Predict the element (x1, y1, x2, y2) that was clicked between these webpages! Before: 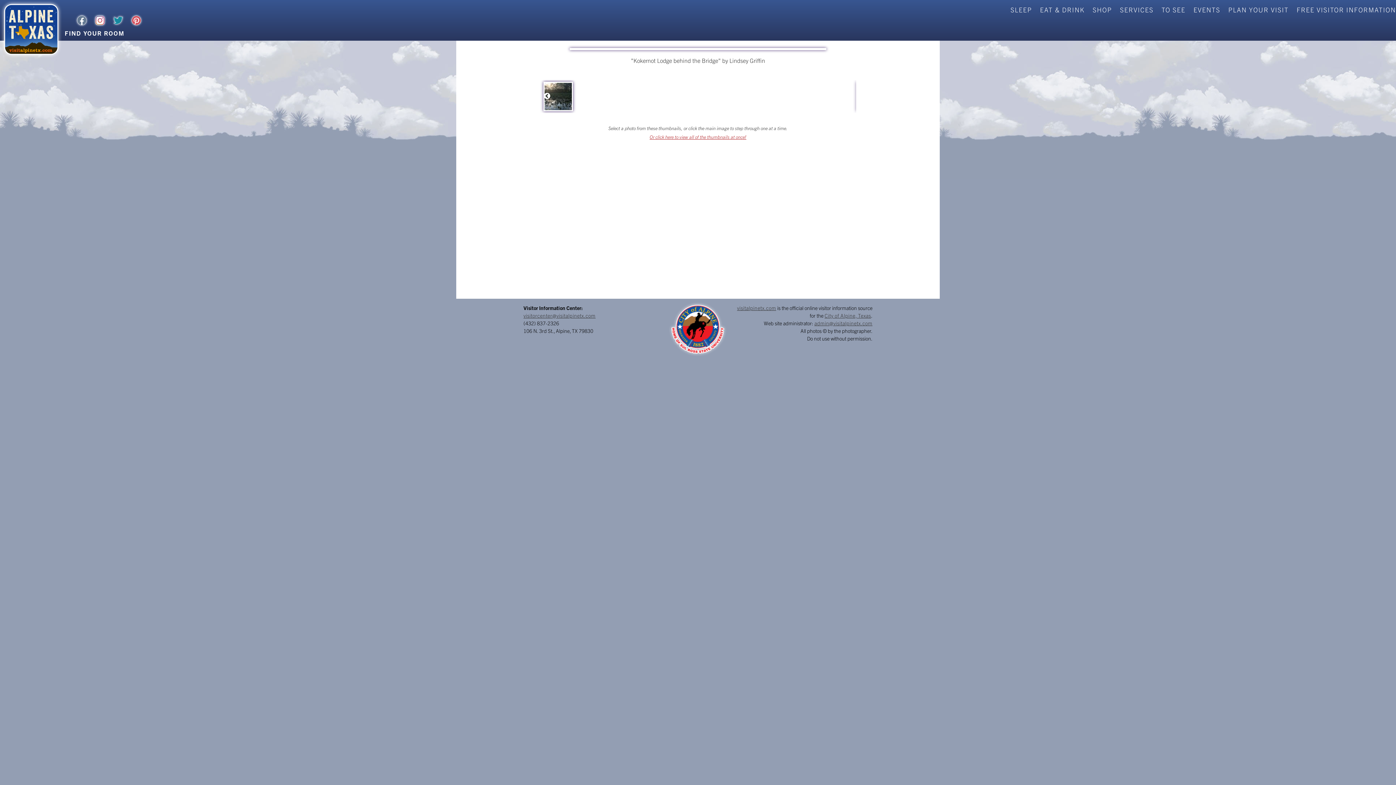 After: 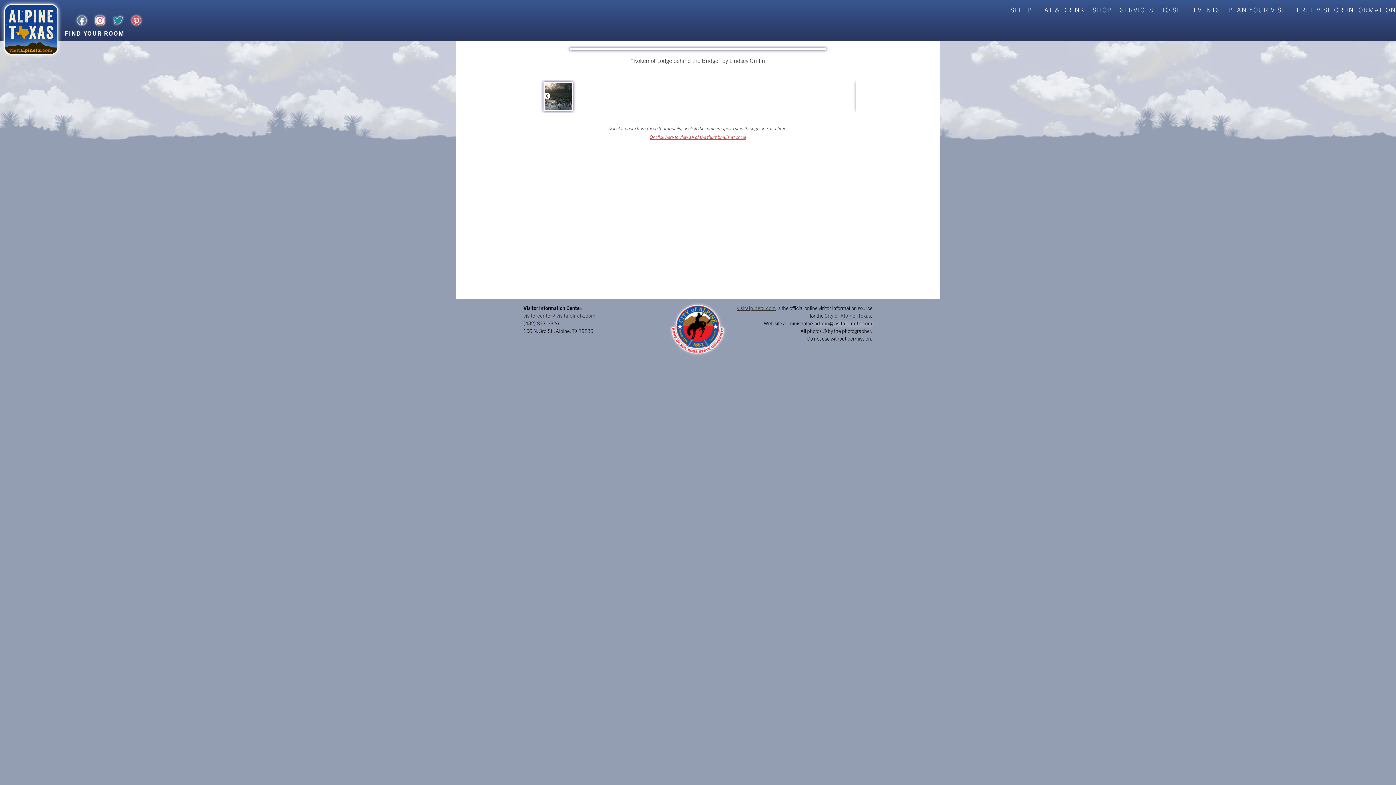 Action: label: admin@visitalpinetx.com bbox: (814, 319, 872, 326)